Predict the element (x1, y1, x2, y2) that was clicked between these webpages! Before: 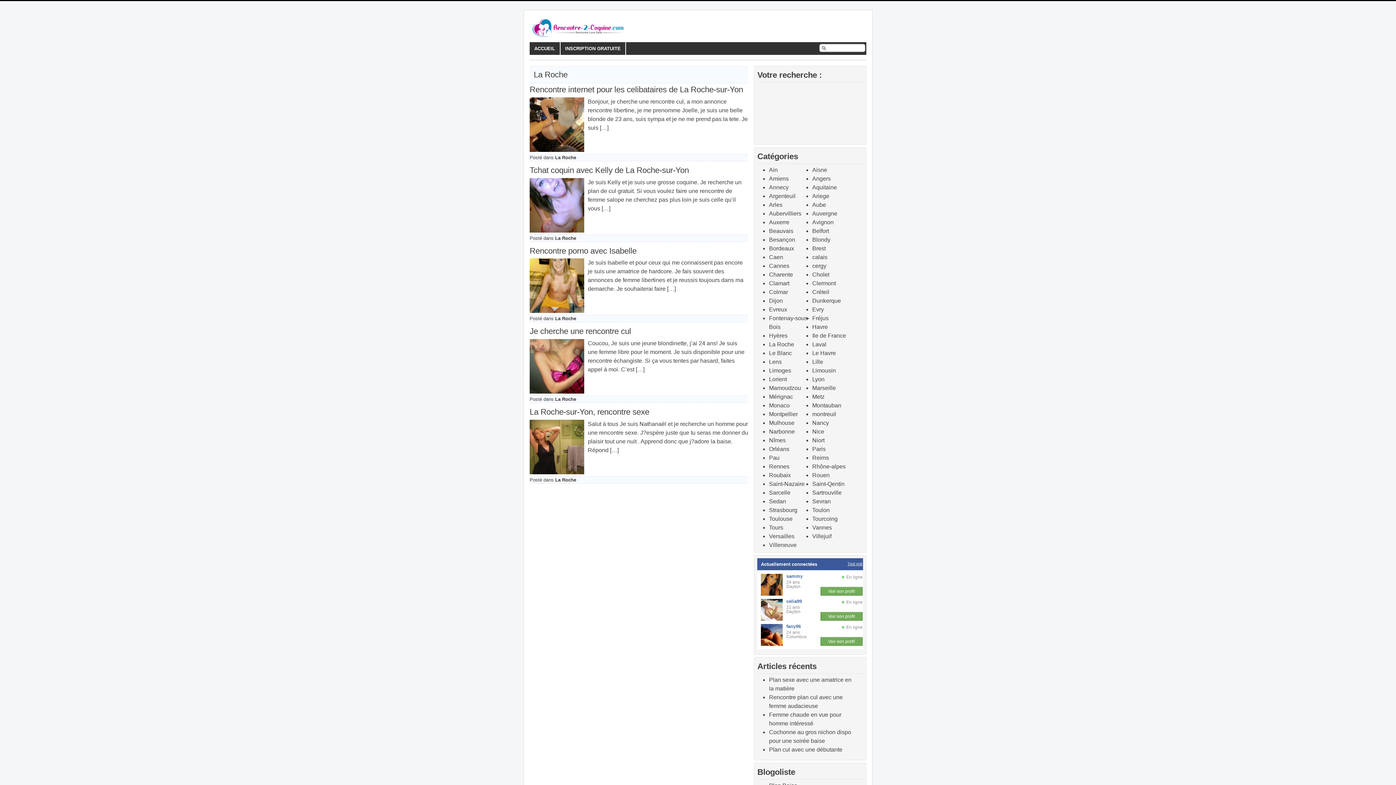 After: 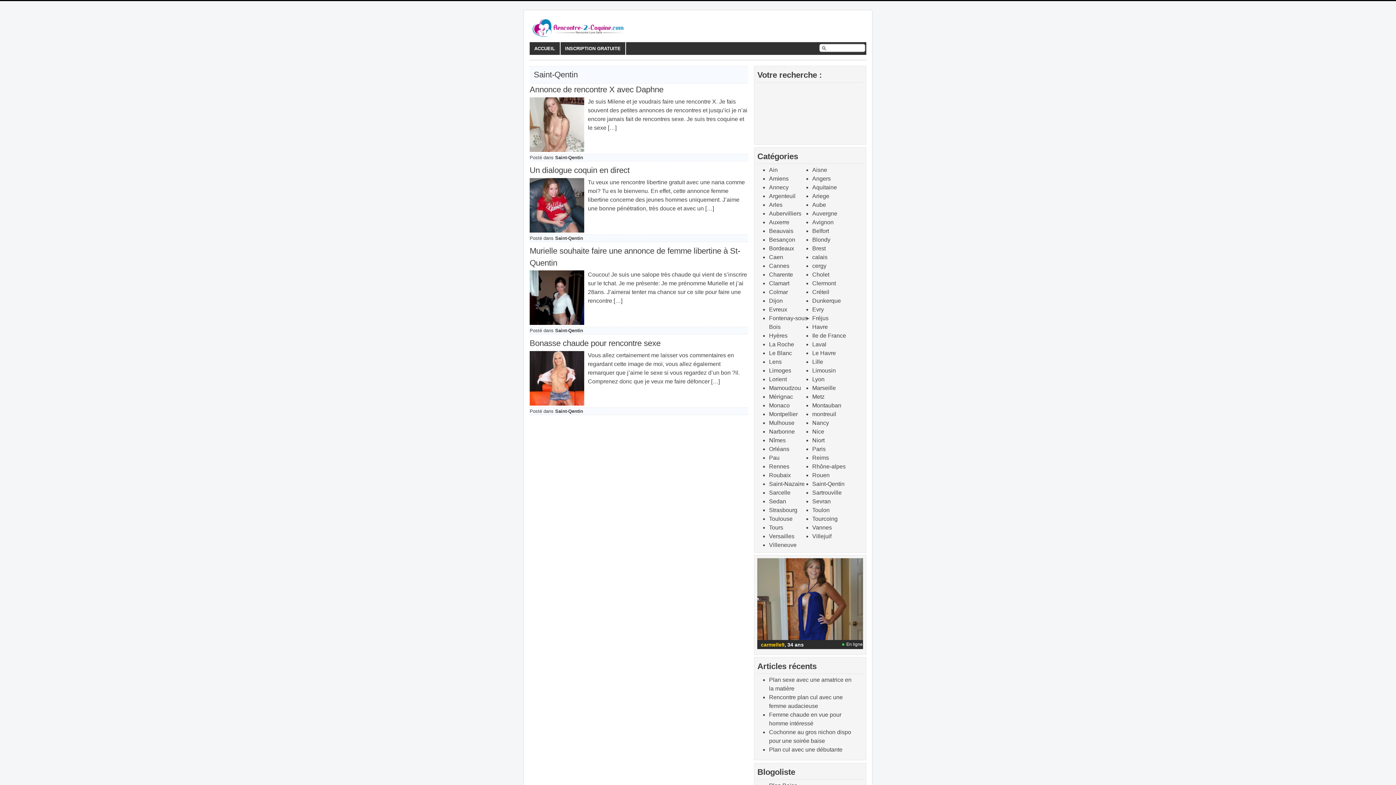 Action: bbox: (812, 480, 844, 487) label: Saint-Qentin